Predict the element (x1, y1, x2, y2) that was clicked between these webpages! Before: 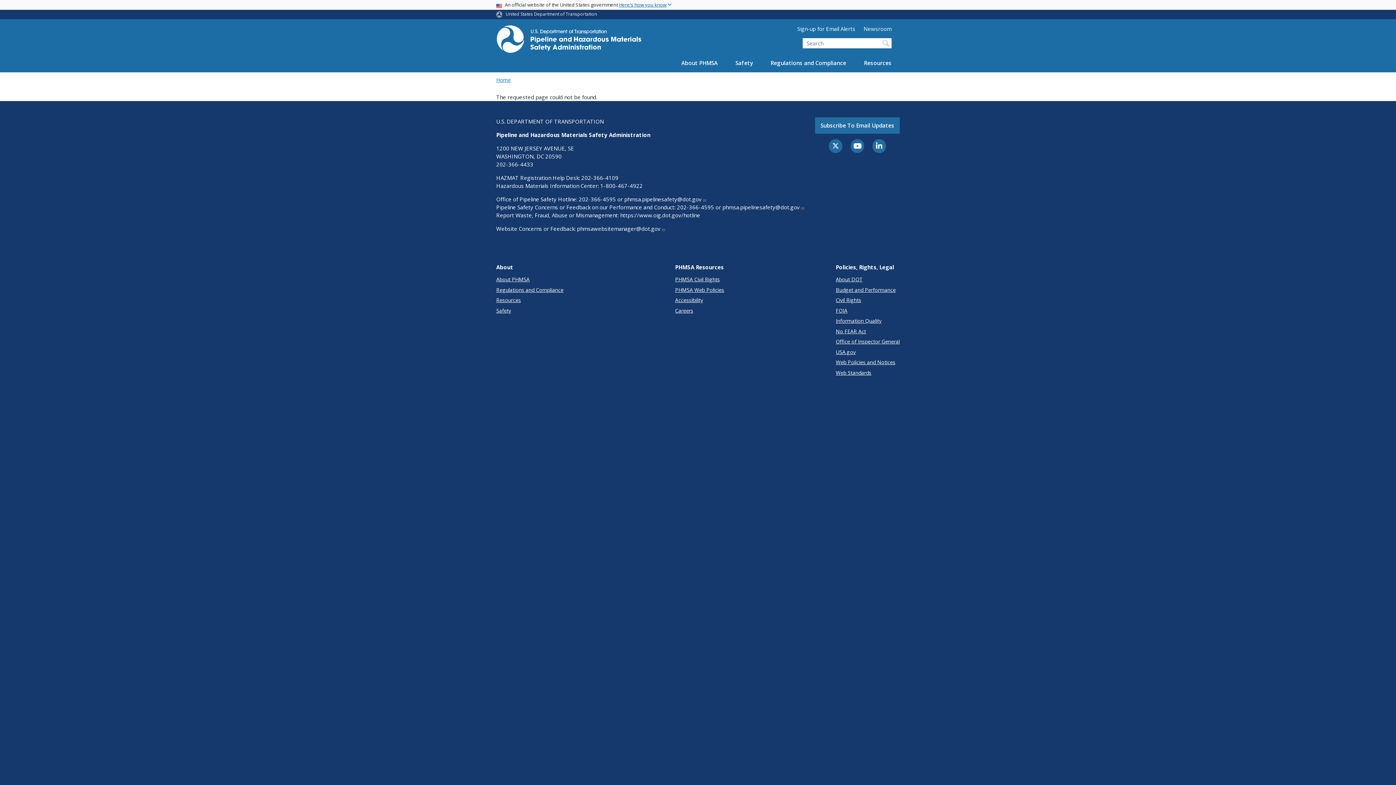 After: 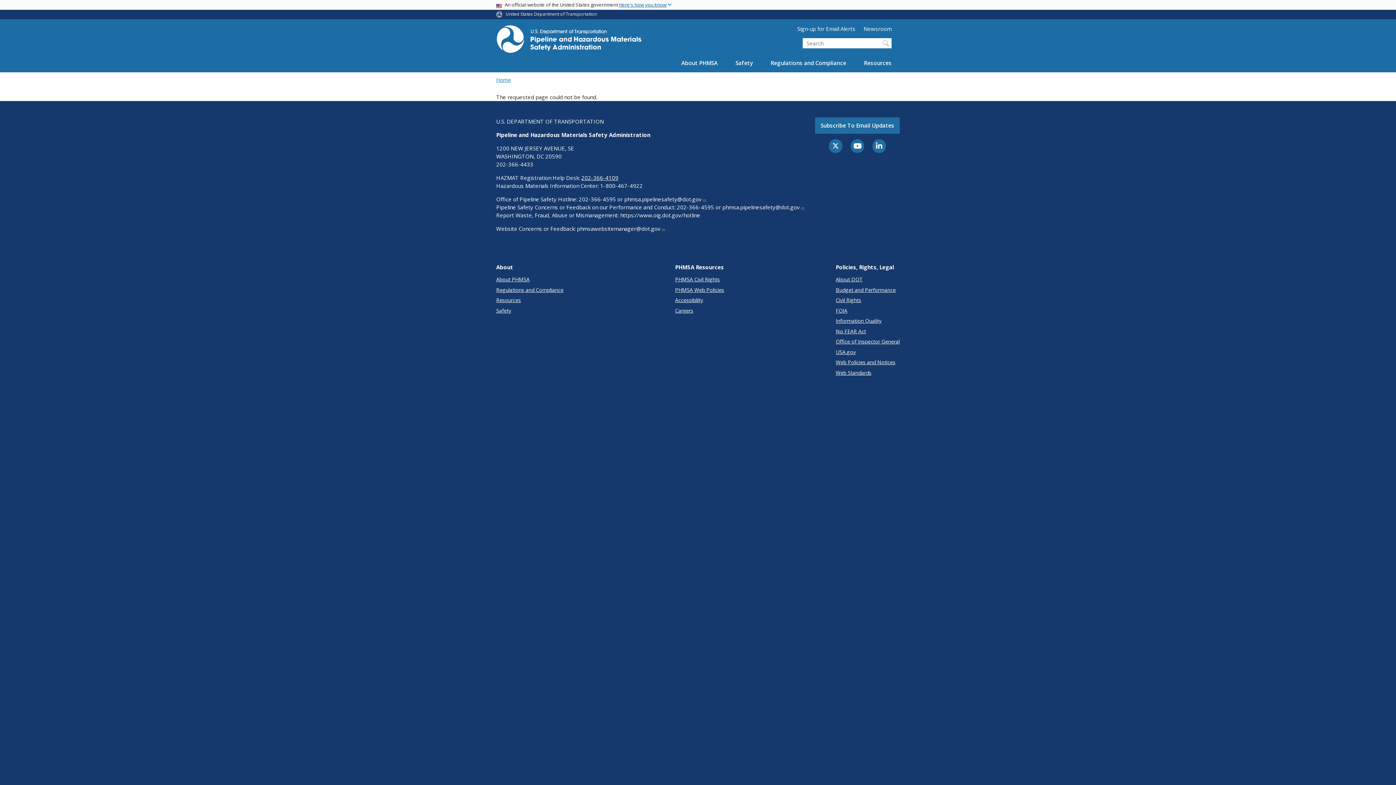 Action: bbox: (581, 174, 618, 181) label: 202-366-4109